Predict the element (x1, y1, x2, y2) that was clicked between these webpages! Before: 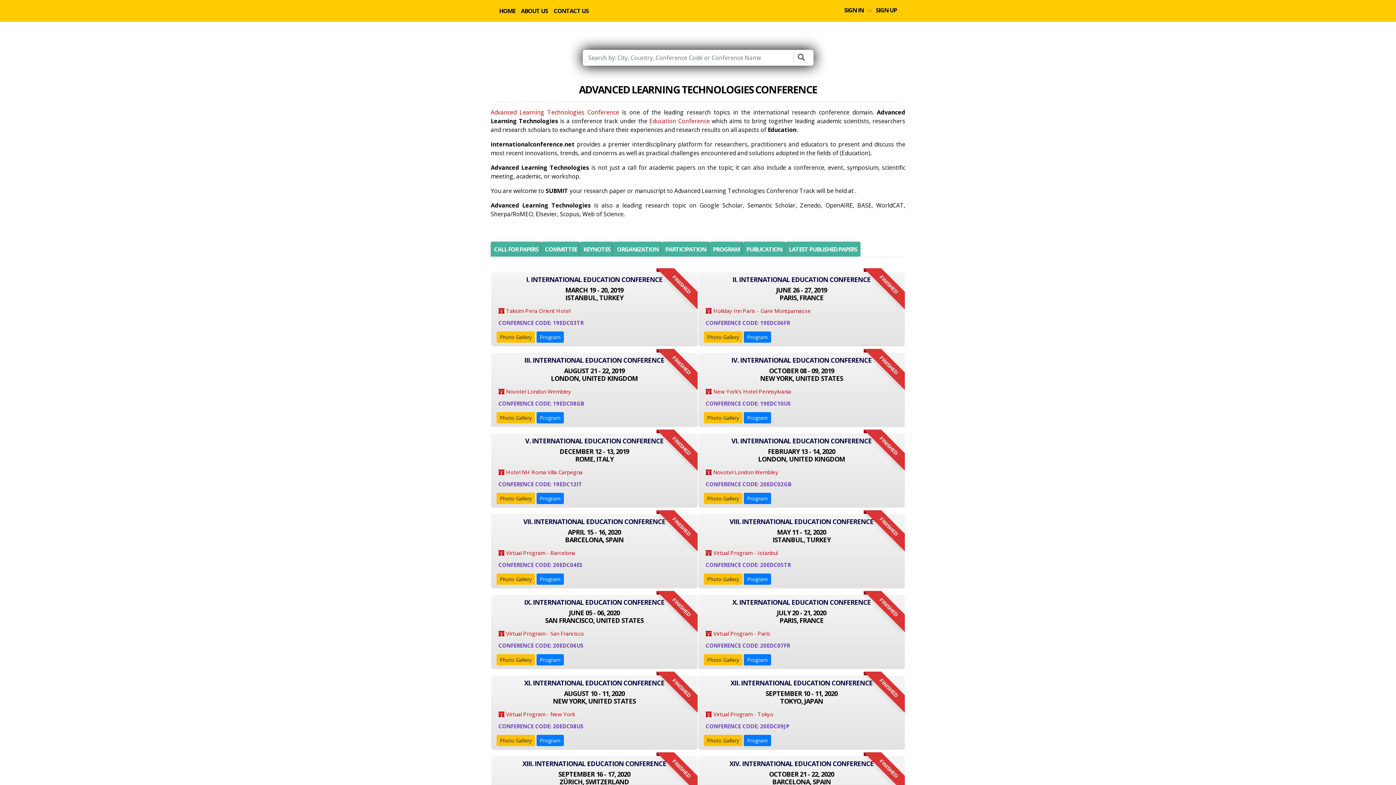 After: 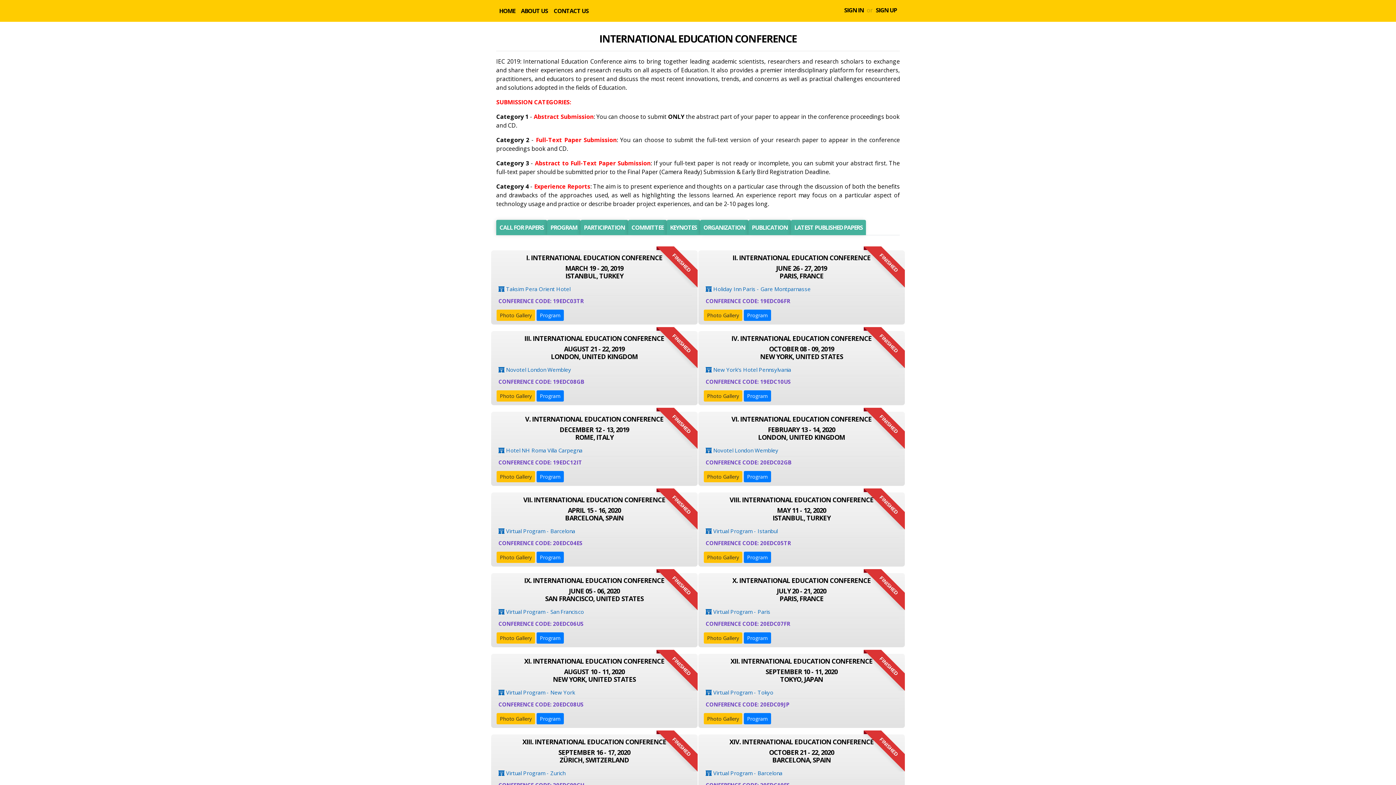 Action: bbox: (523, 517, 665, 526) label: VII. INTERNATIONAL EDUCATION CONFERENCE